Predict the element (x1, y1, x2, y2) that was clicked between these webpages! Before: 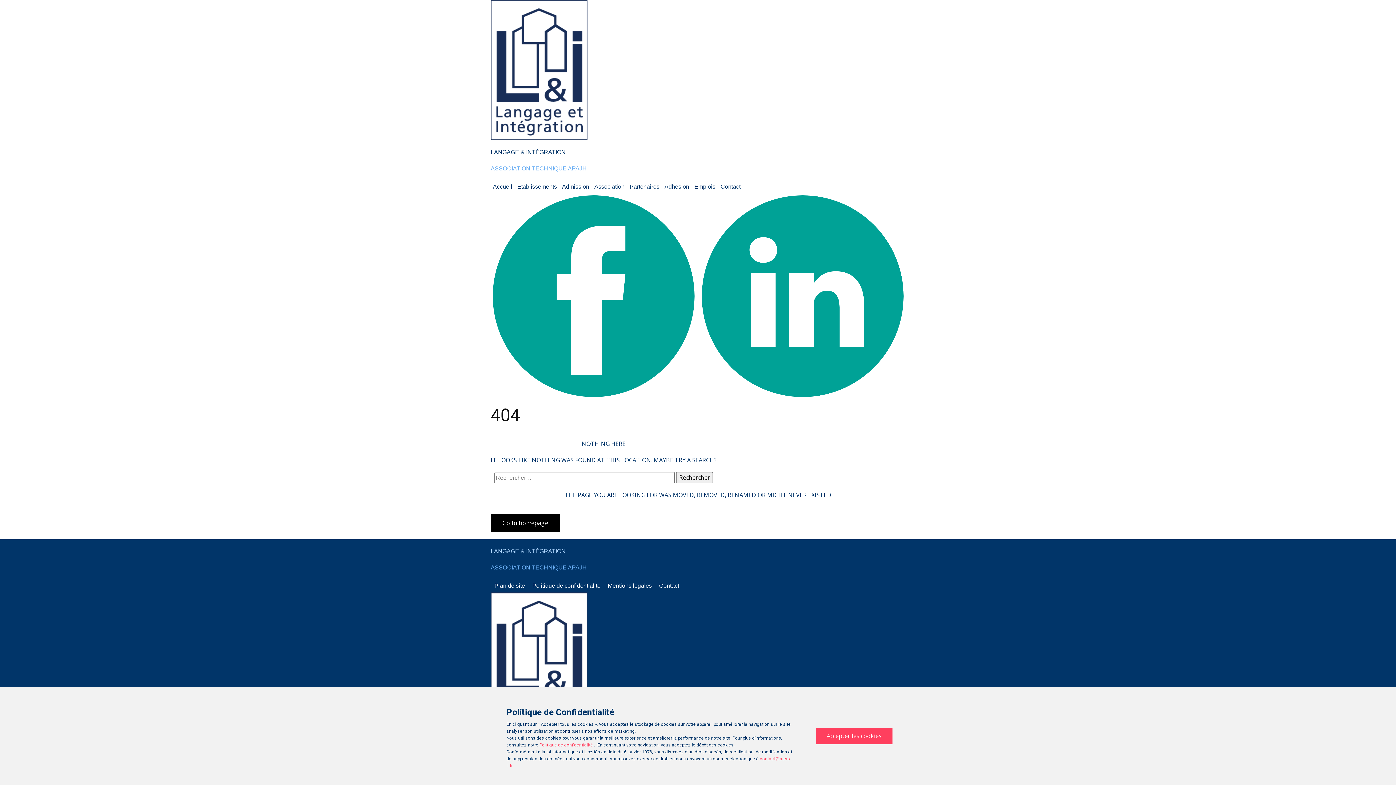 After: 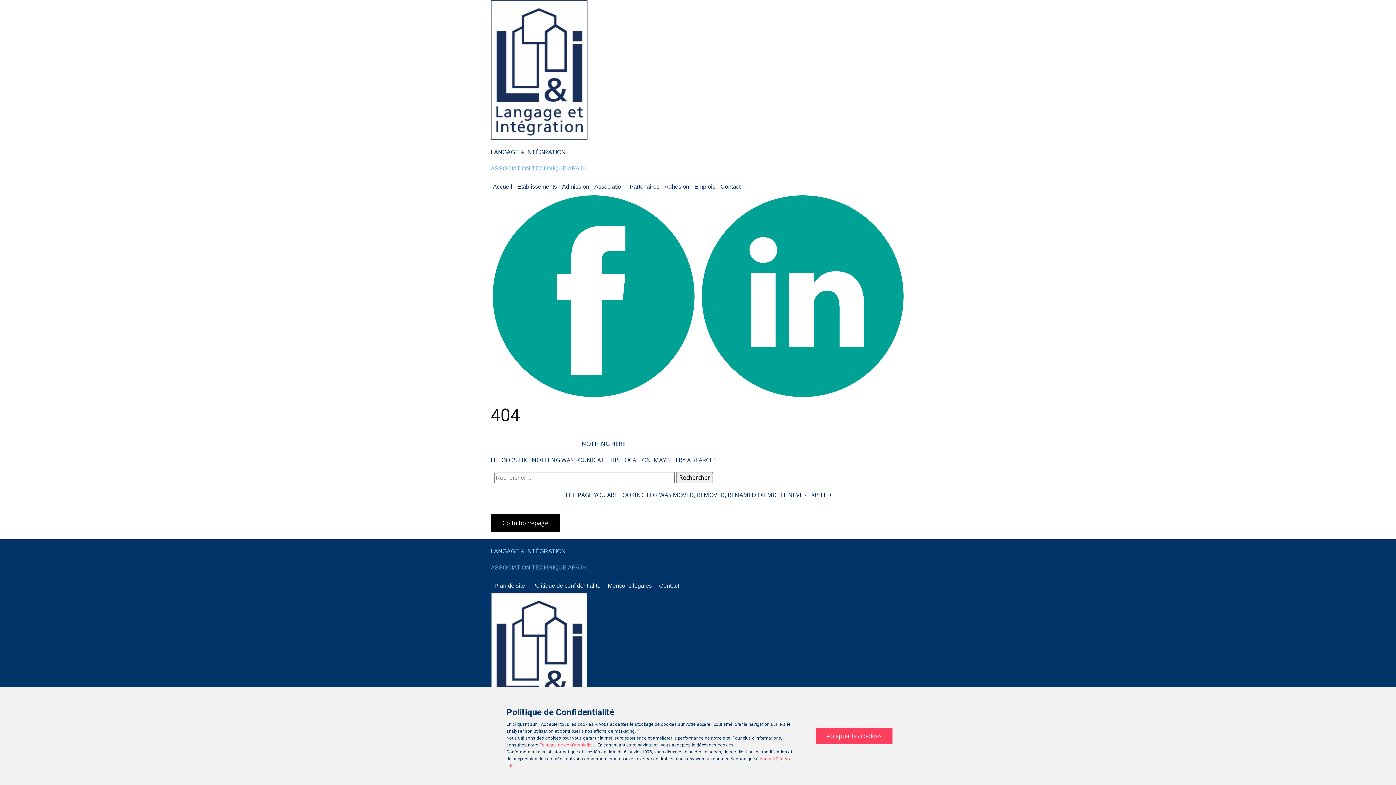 Action: bbox: (490, 193, 696, 398)